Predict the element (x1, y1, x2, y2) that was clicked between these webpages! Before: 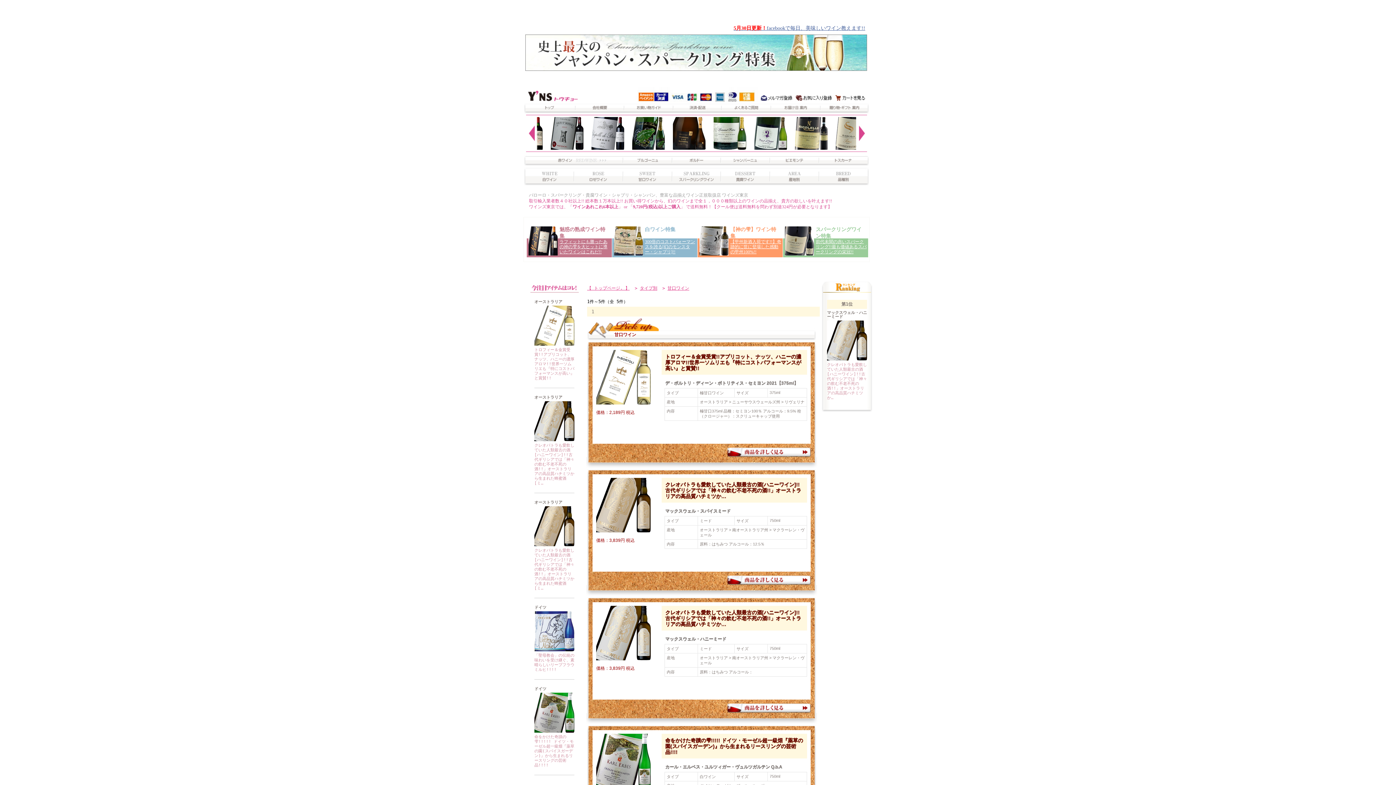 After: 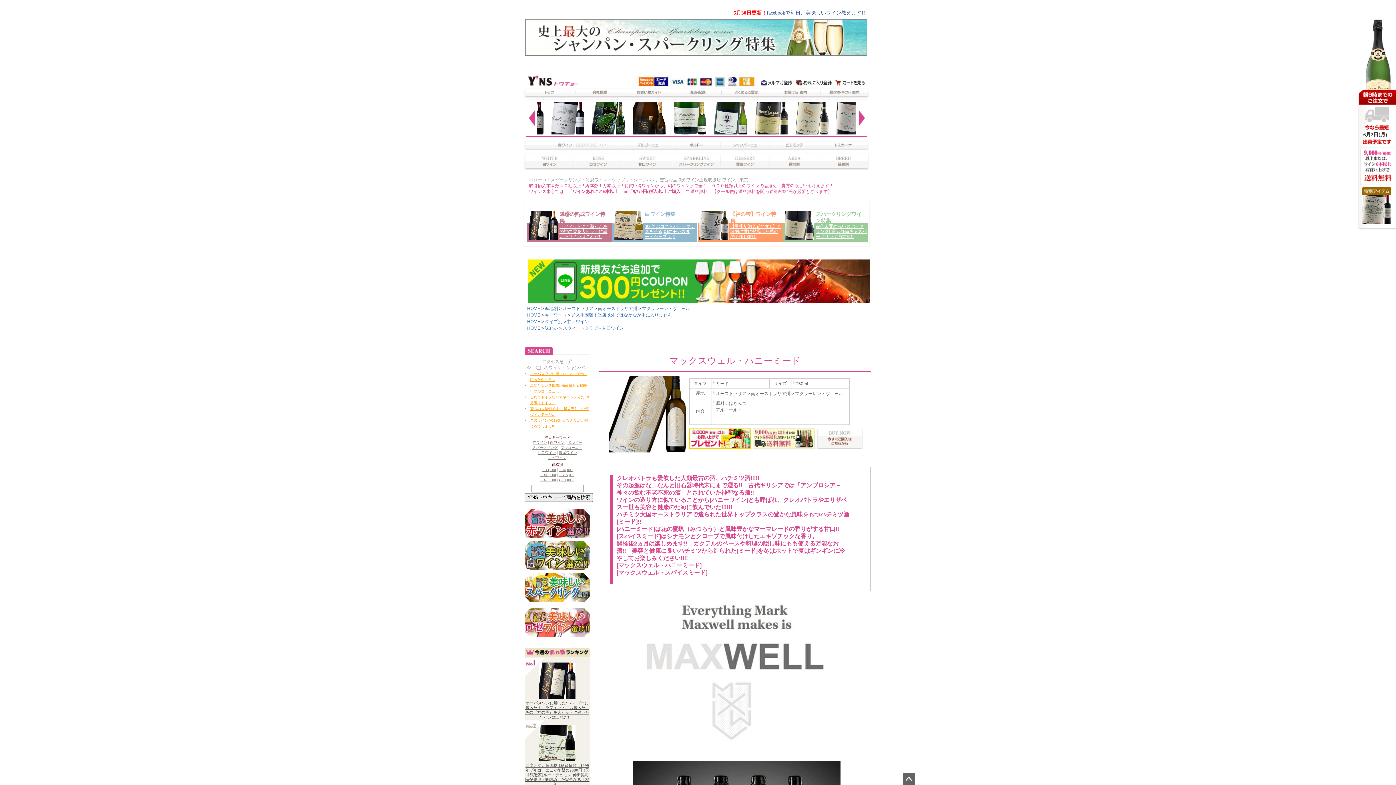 Action: label: クレオパトラも愛飲していた人類最古の酒[ハニーワイン]!!古代ギリシアでは「神々の飲む不老不死の酒!!」オーストラリアの高品質ハチミツか… bbox: (827, 362, 867, 400)